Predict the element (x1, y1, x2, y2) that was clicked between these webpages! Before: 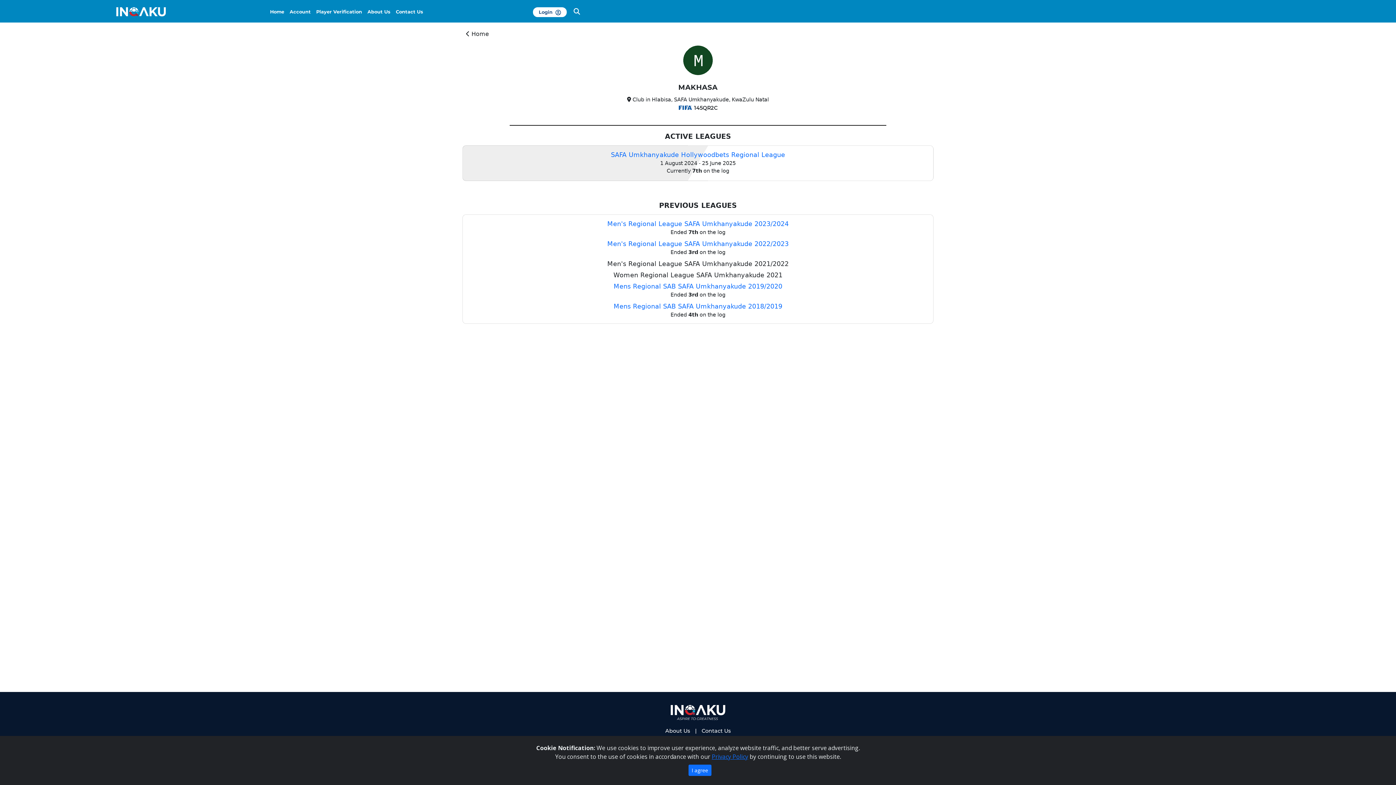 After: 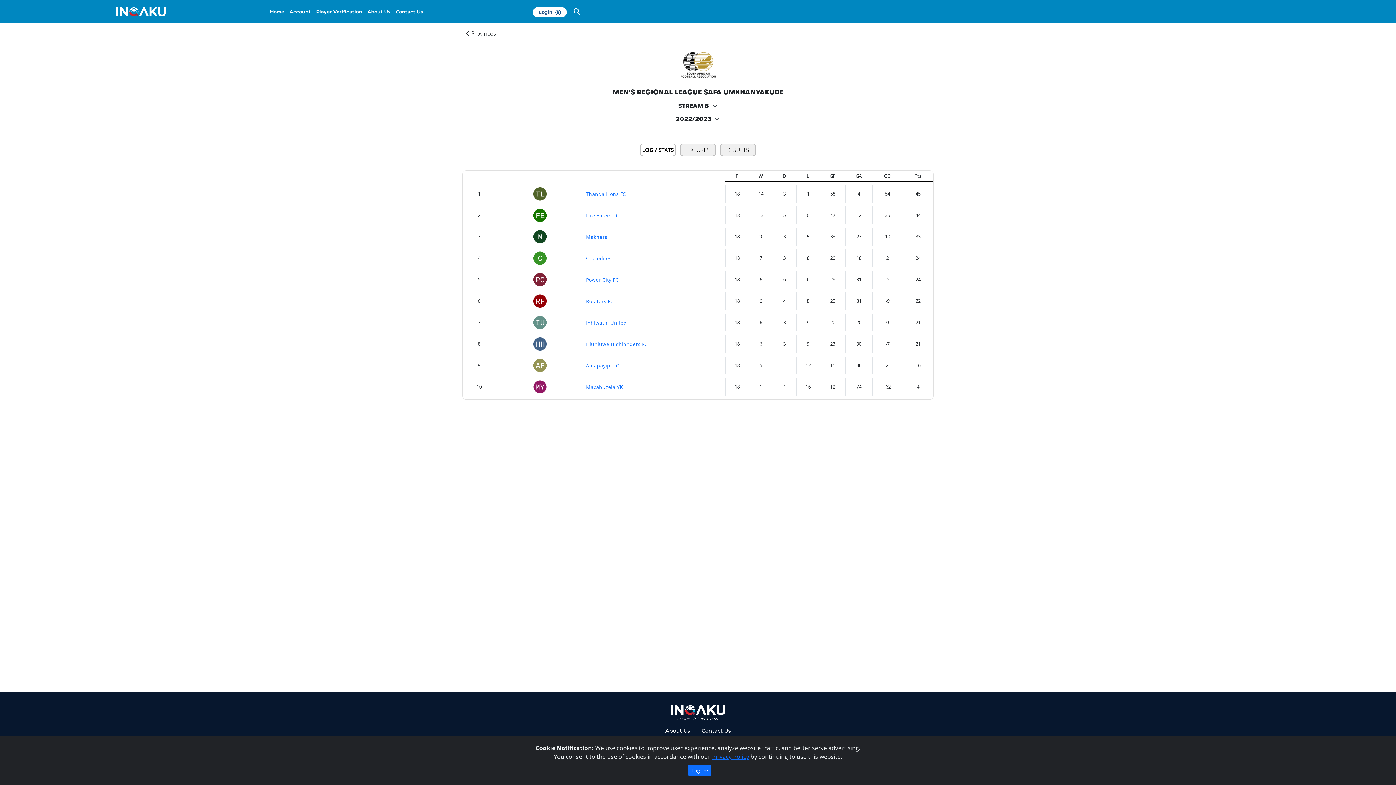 Action: bbox: (607, 240, 788, 247) label: Men's Regional League SAFA Umkhanyakude 2022/2023